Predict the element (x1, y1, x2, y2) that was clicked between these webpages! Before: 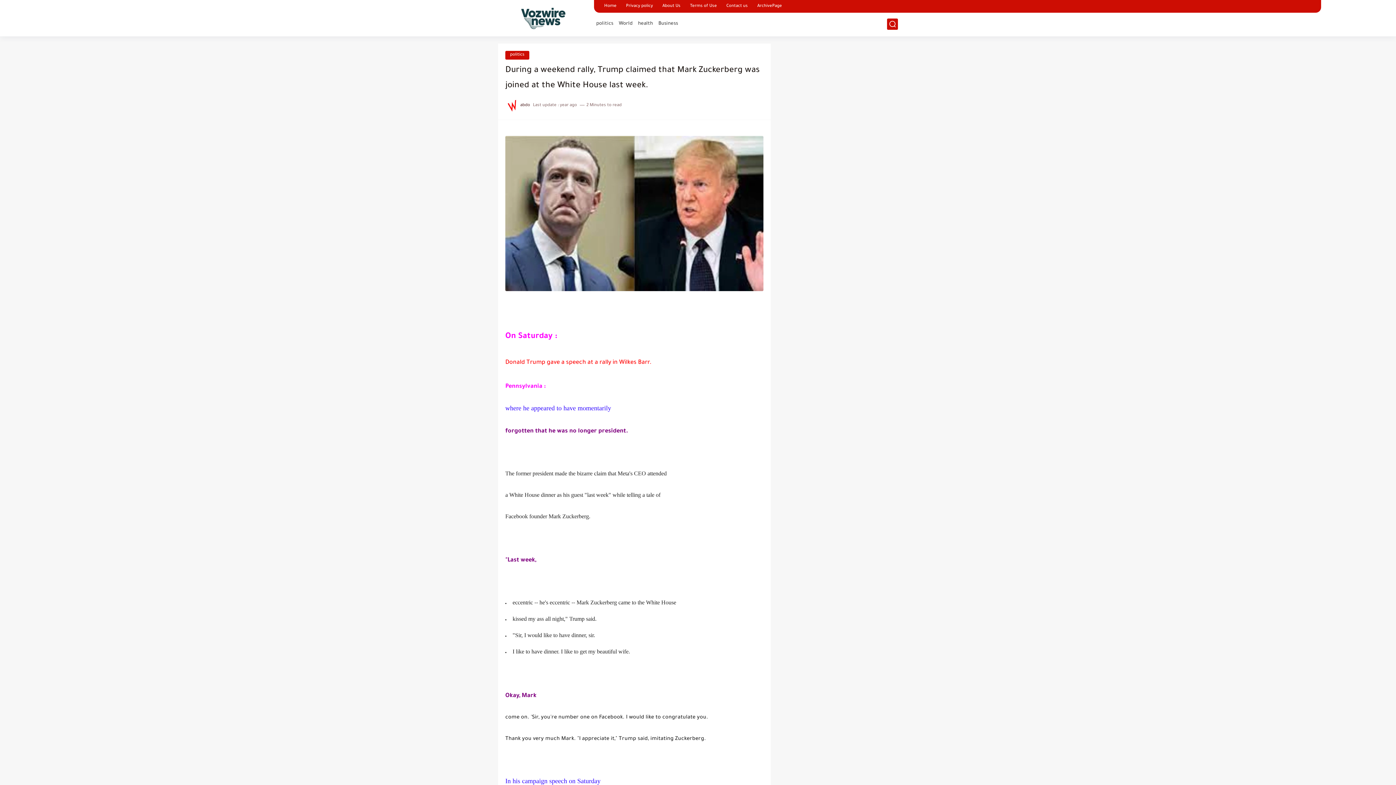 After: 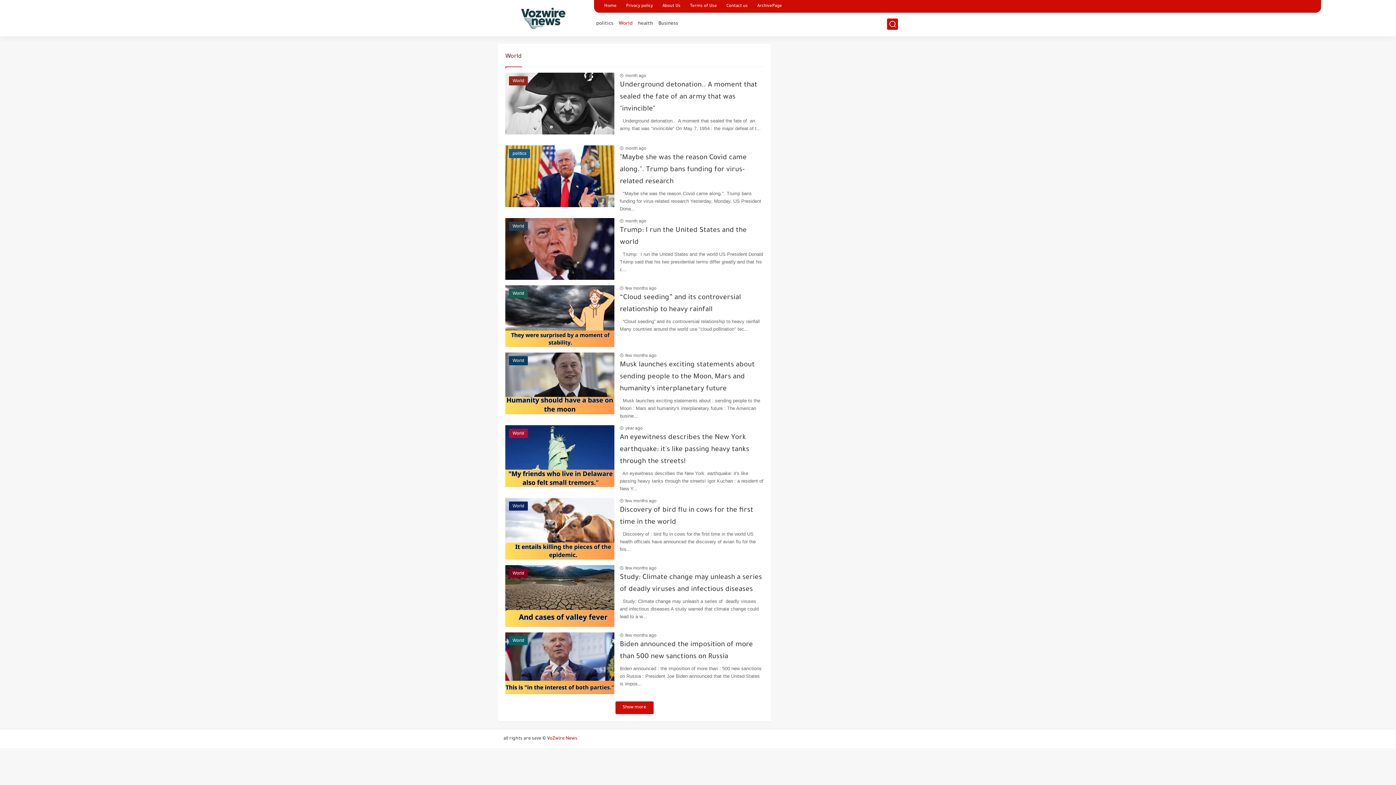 Action: bbox: (618, 21, 632, 26) label: World